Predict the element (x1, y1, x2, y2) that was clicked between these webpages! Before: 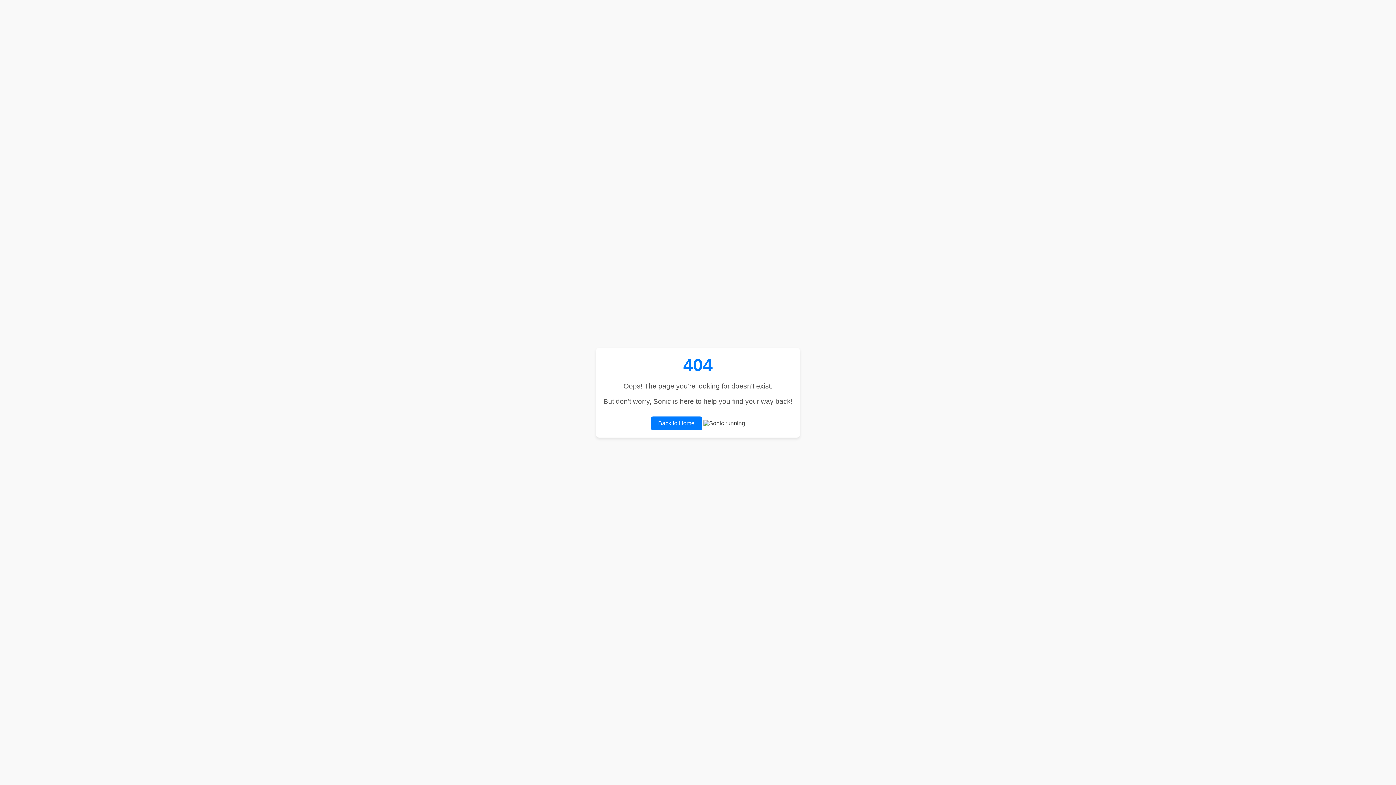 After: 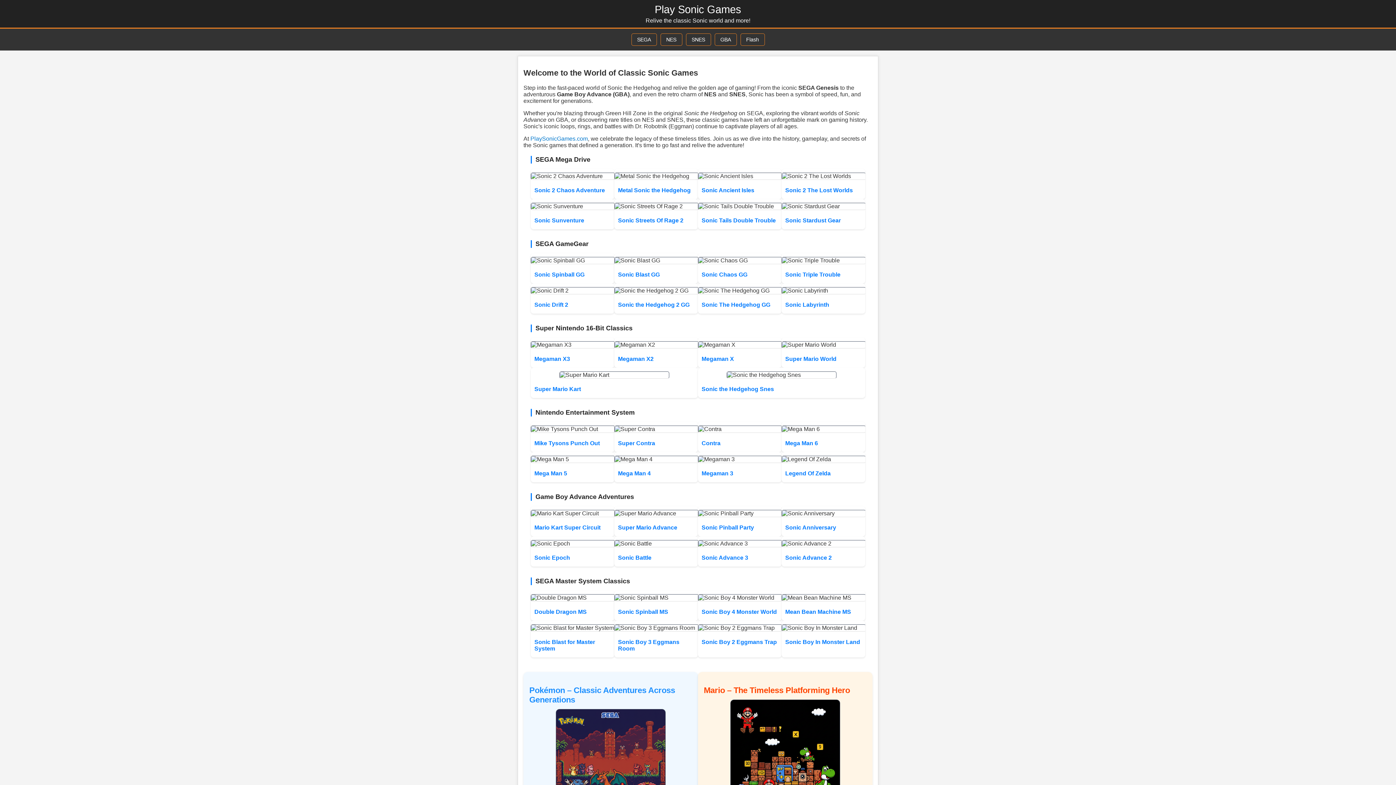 Action: label: Back to Home bbox: (651, 416, 702, 430)